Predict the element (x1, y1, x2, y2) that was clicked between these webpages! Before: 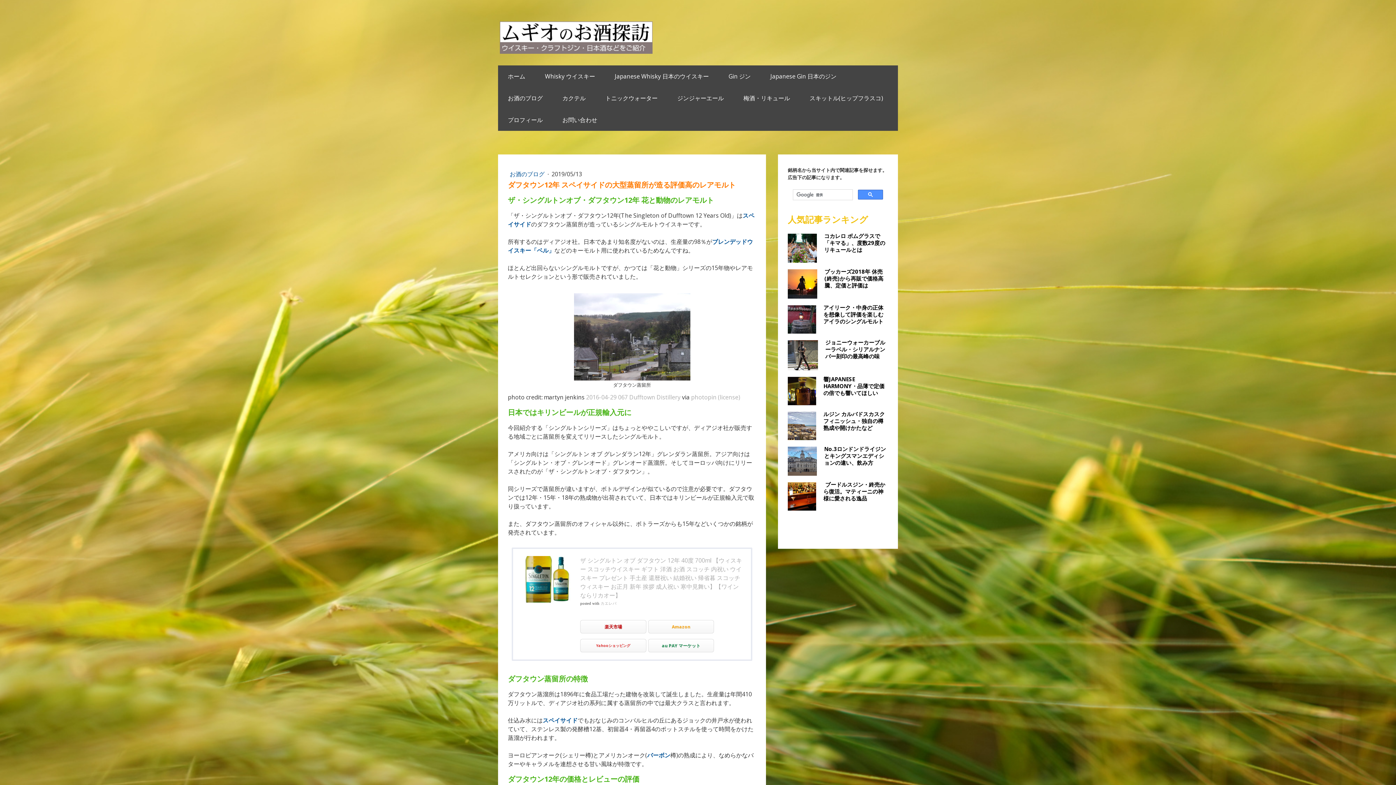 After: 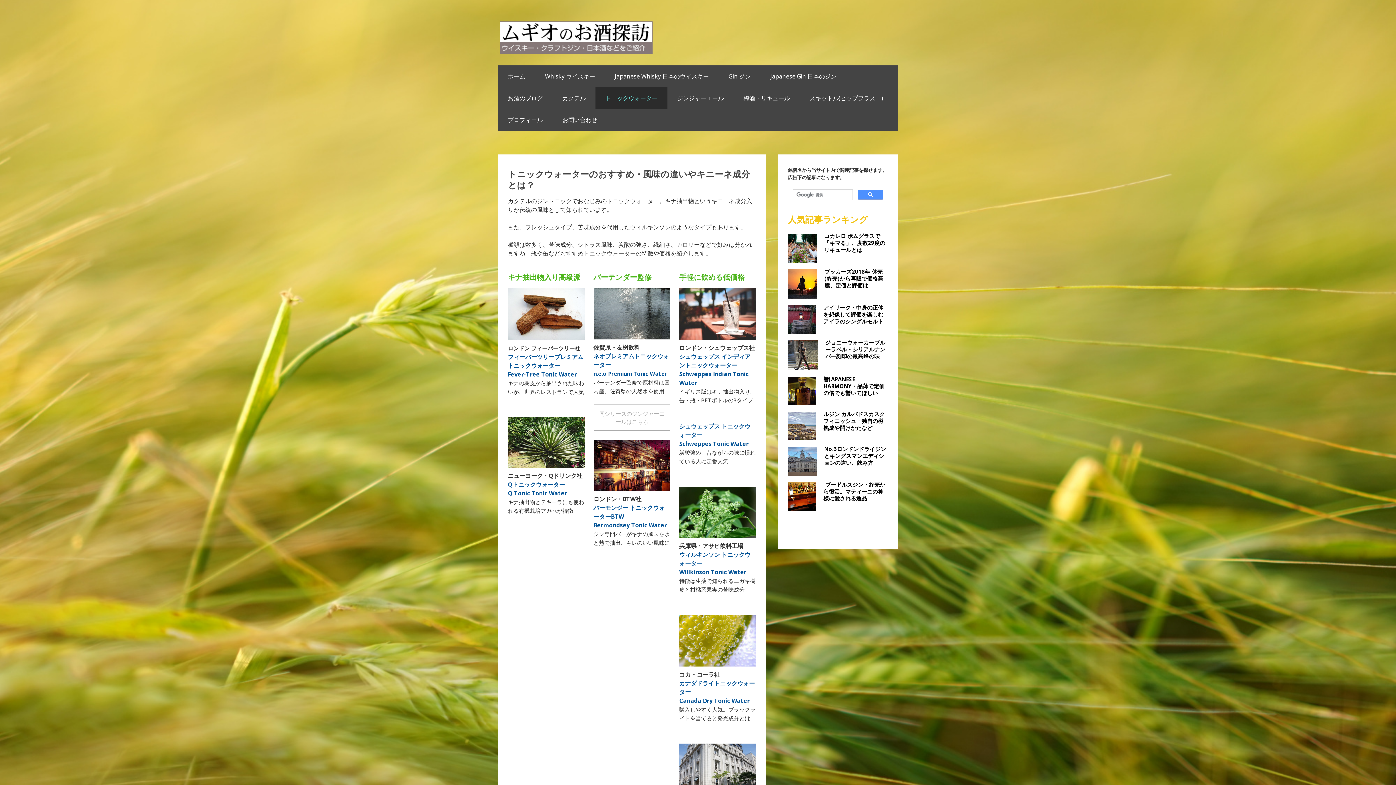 Action: bbox: (595, 87, 667, 109) label: トニックウォーター